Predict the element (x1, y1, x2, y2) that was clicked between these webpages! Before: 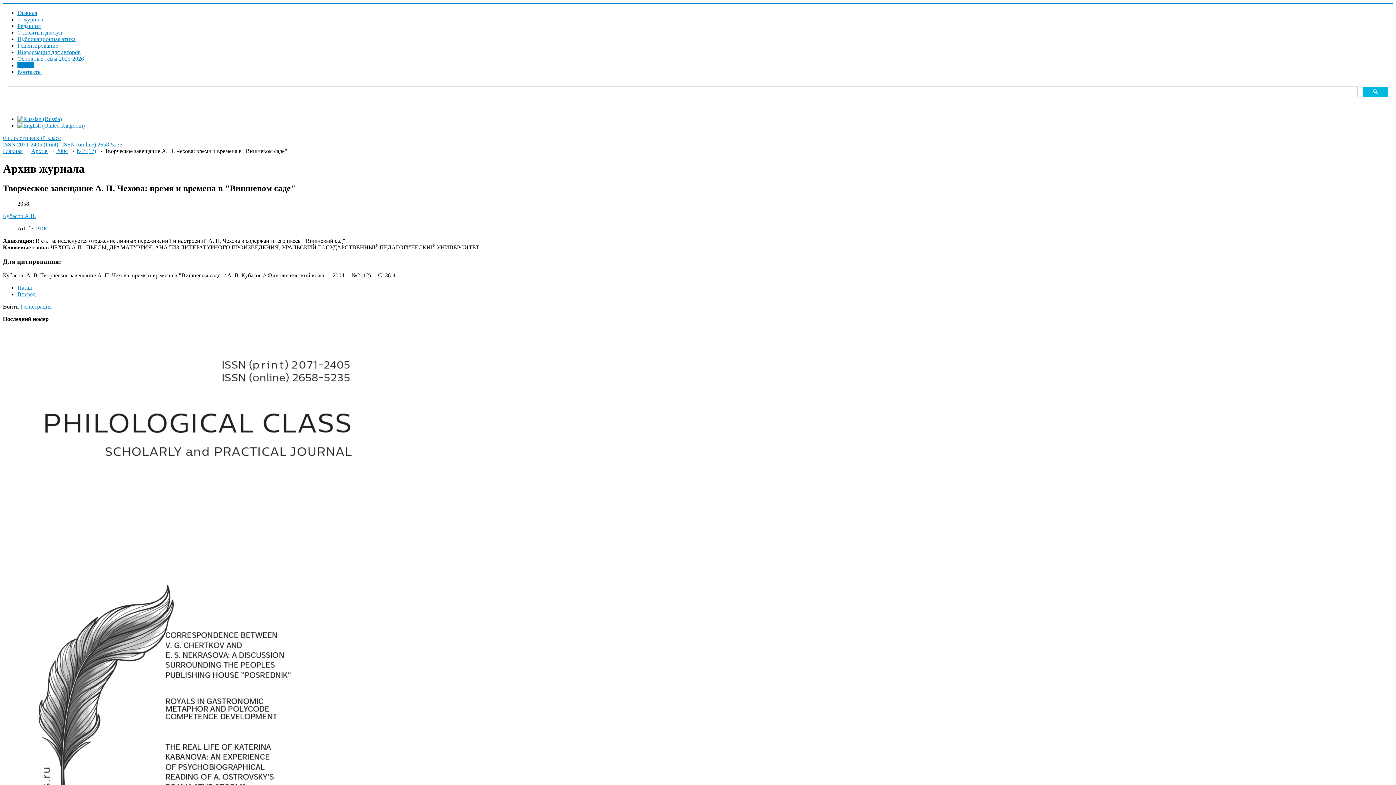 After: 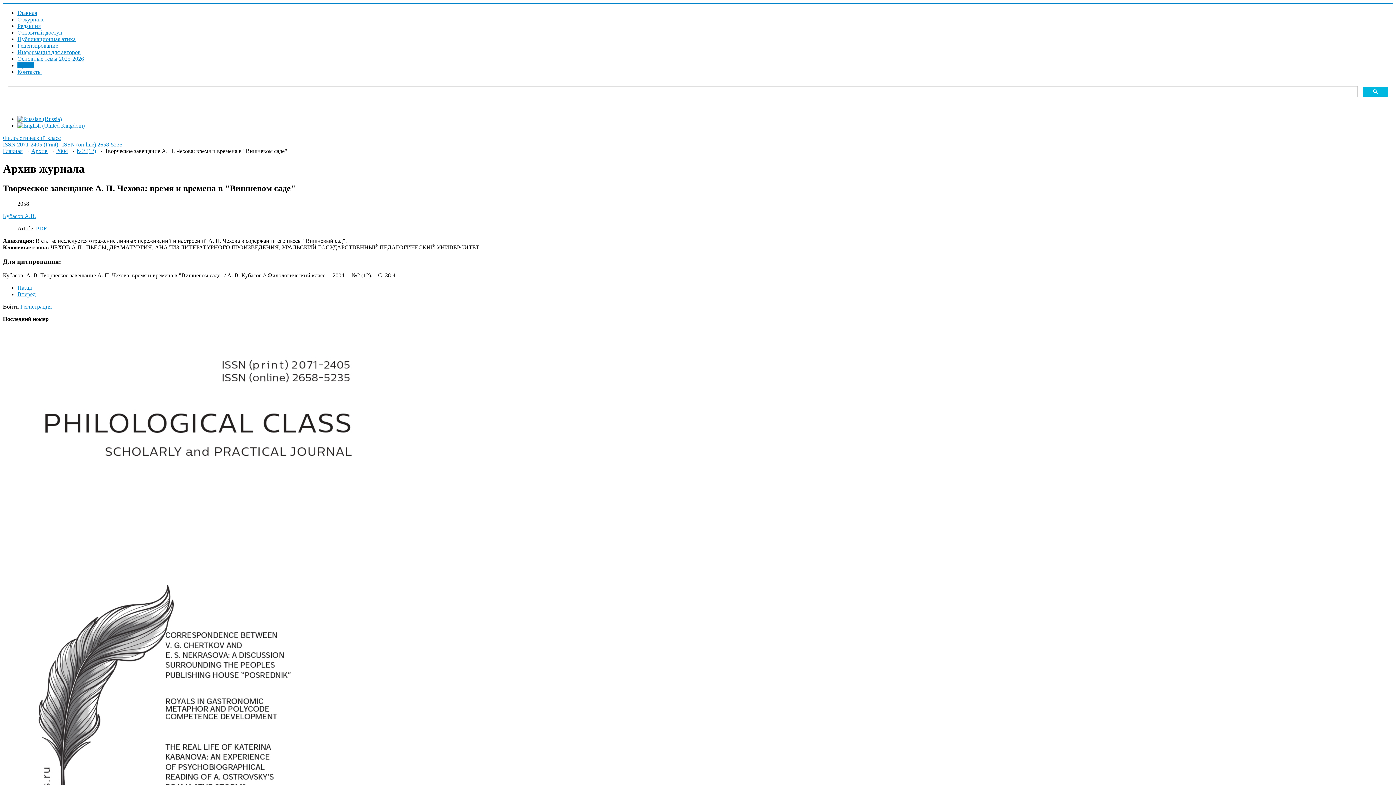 Action: bbox: (36, 225, 46, 231) label: PDF